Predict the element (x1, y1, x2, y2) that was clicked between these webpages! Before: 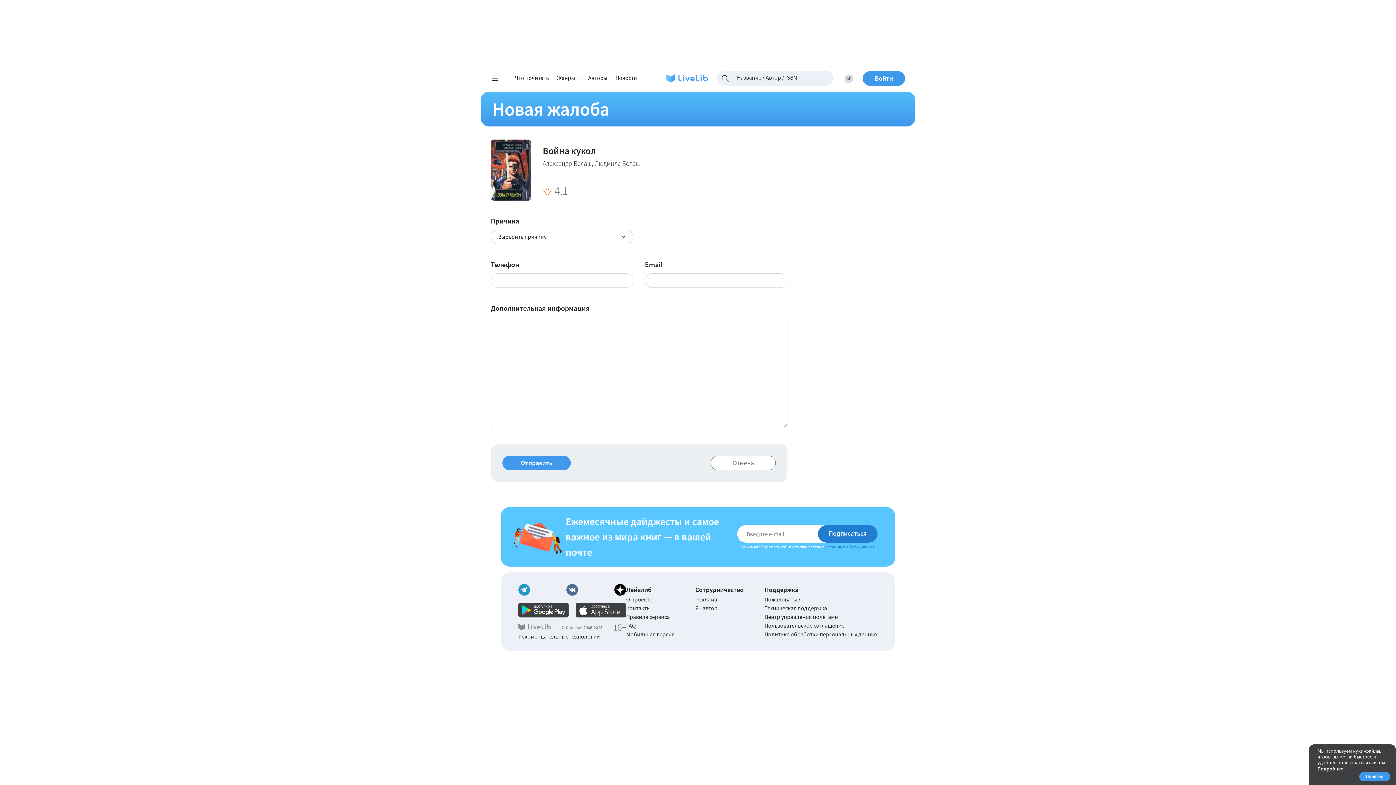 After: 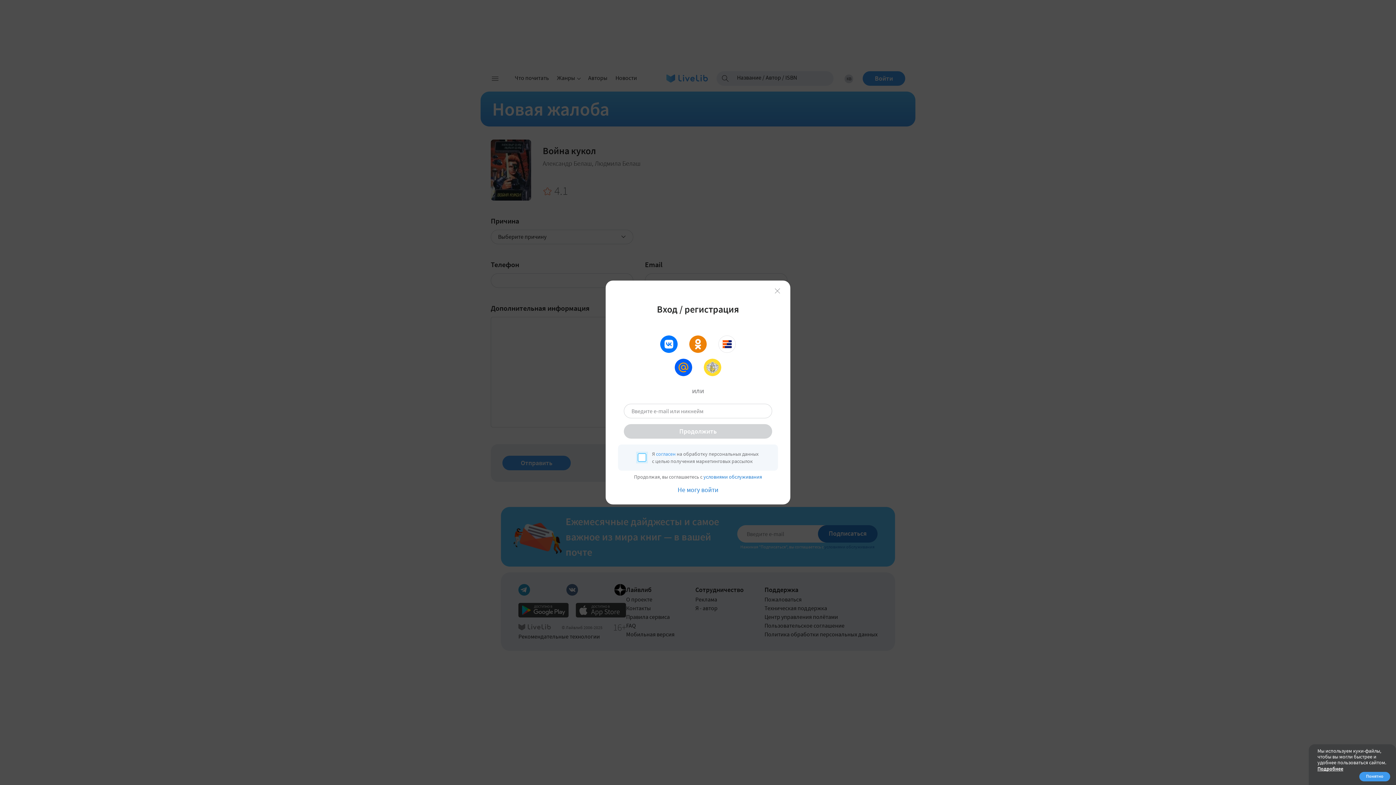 Action: bbox: (862, 71, 905, 85) label: Войти